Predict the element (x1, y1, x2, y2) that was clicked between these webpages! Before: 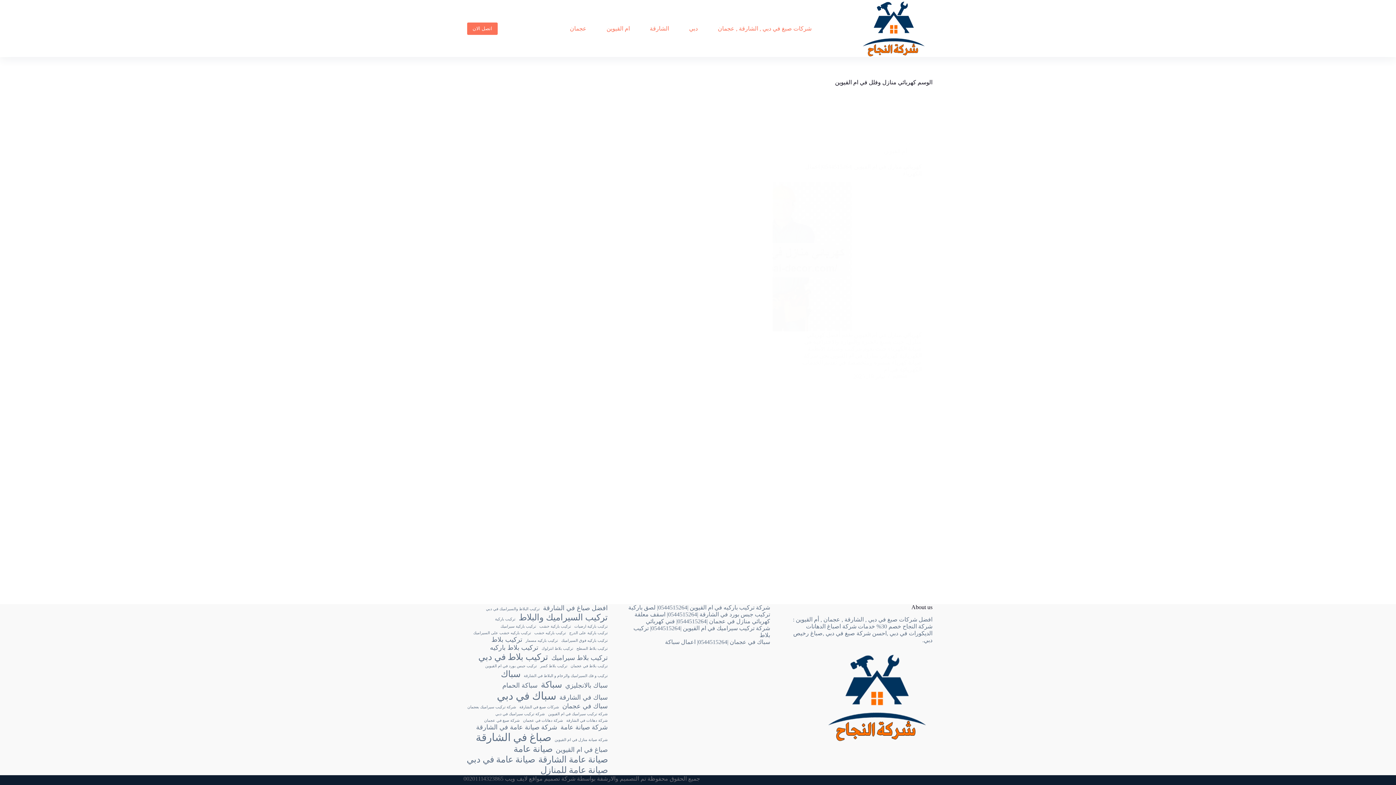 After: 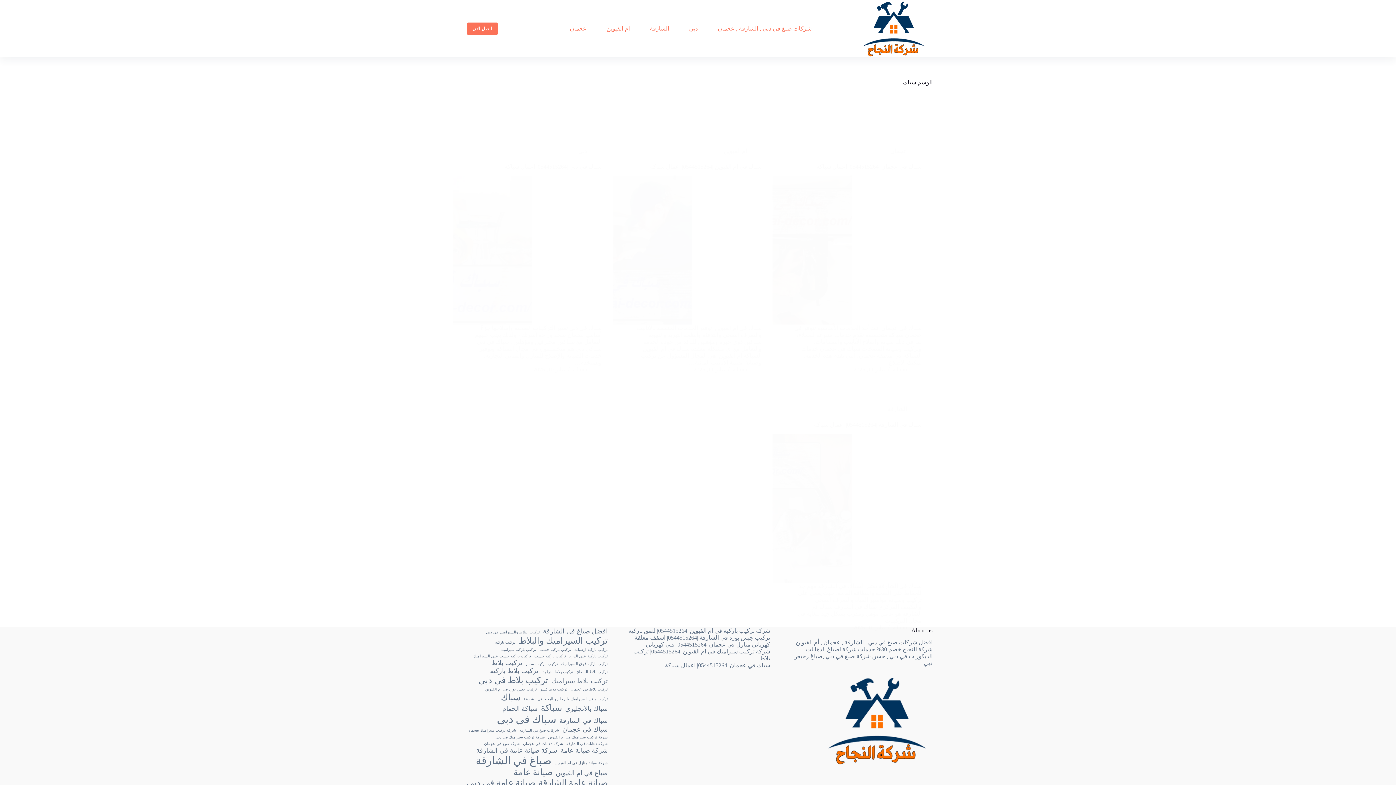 Action: label: سباك (4 عناصر) bbox: (500, 669, 520, 679)